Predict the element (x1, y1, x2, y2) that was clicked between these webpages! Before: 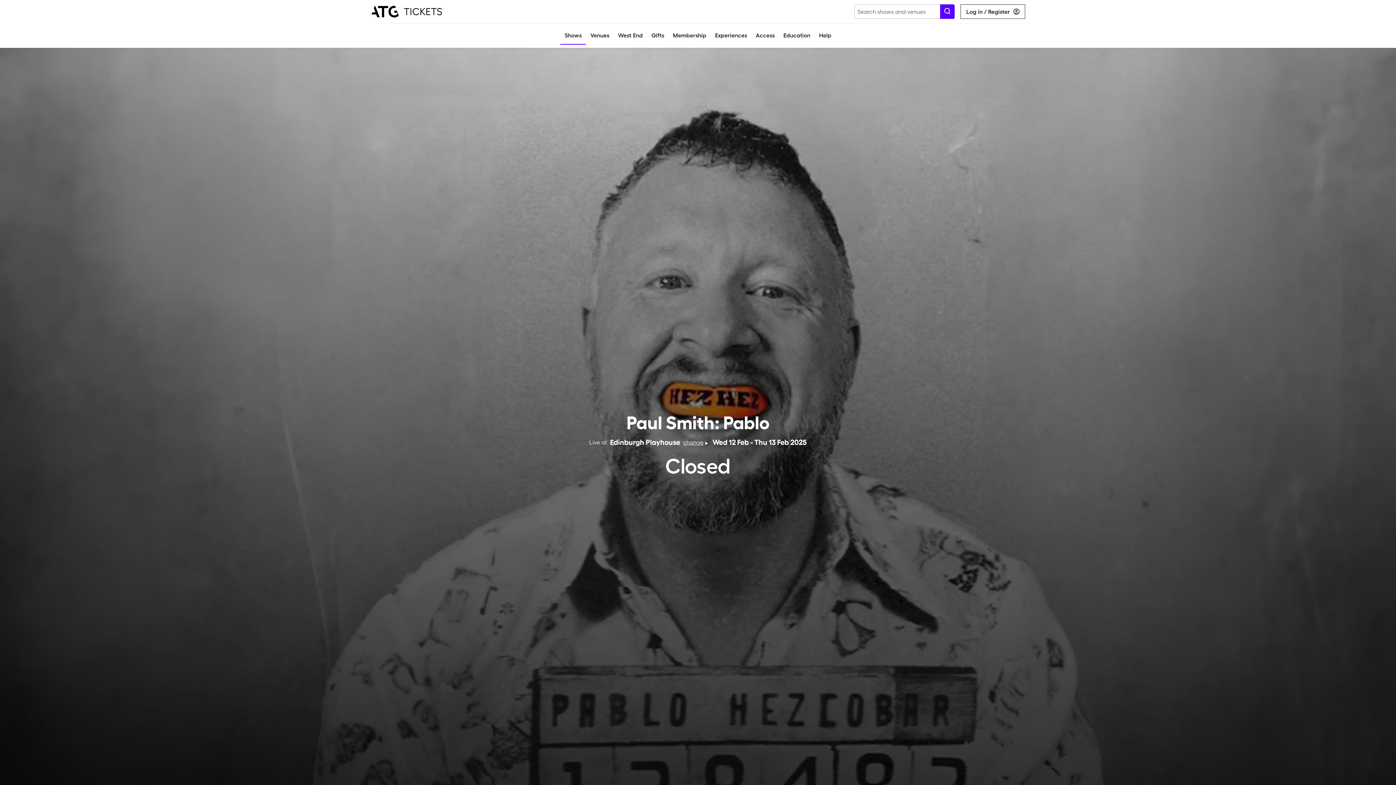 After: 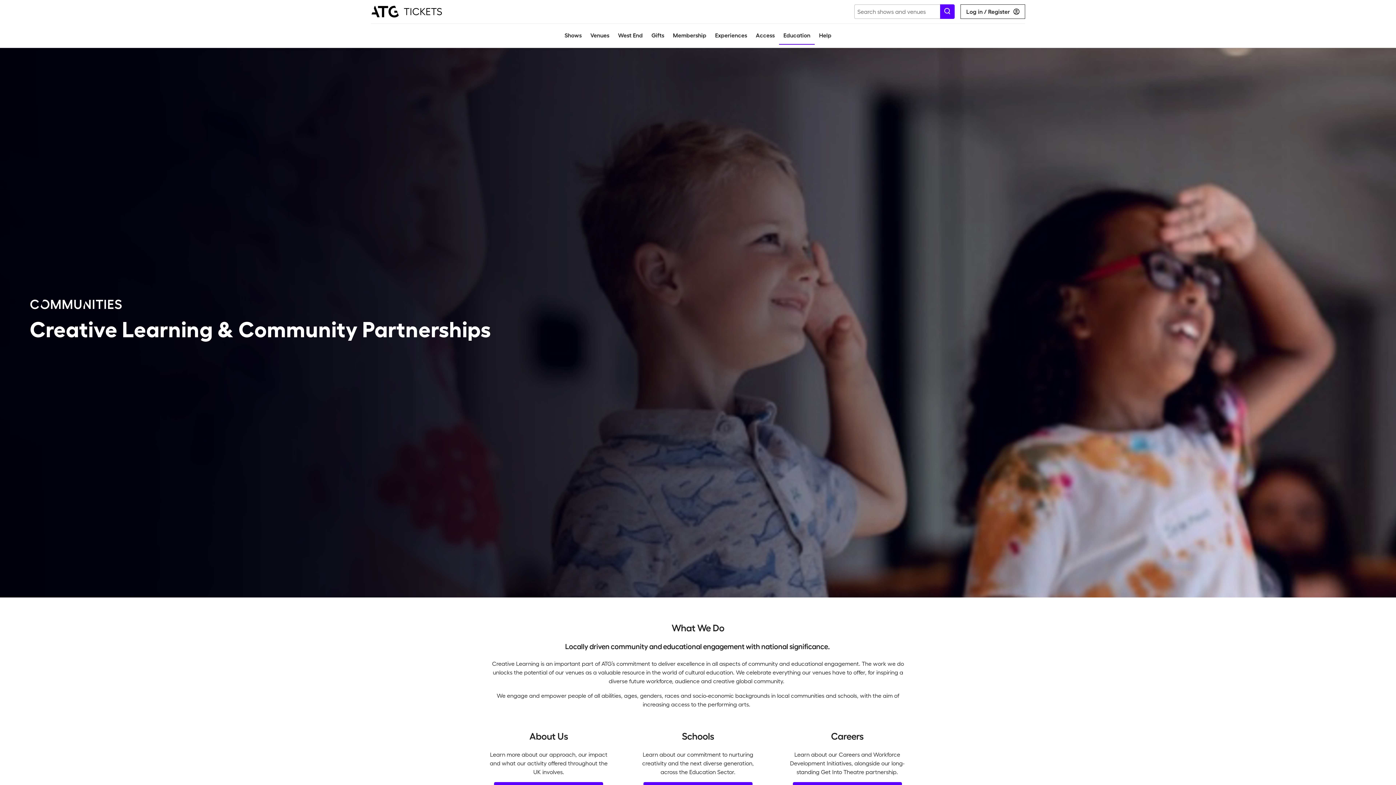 Action: label: Education bbox: (779, 26, 814, 44)